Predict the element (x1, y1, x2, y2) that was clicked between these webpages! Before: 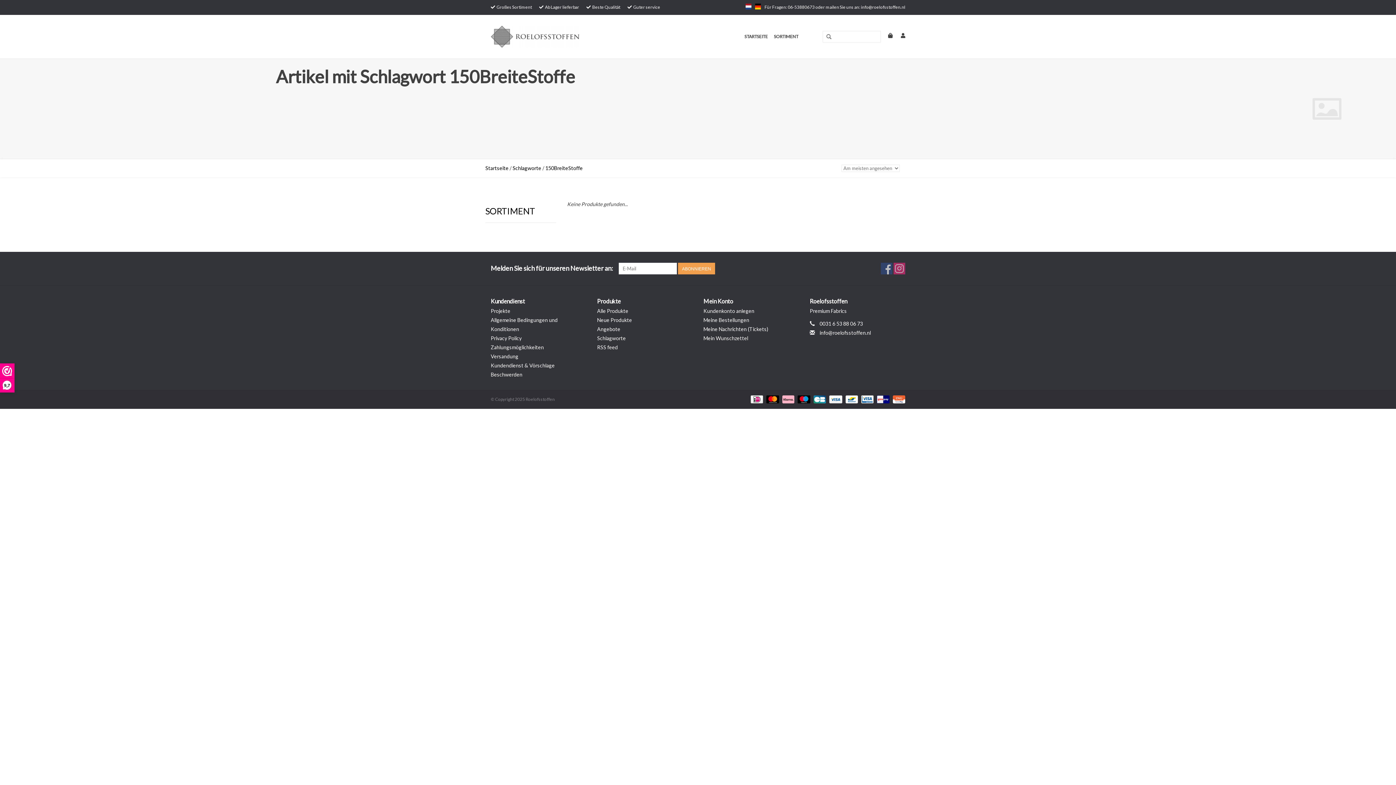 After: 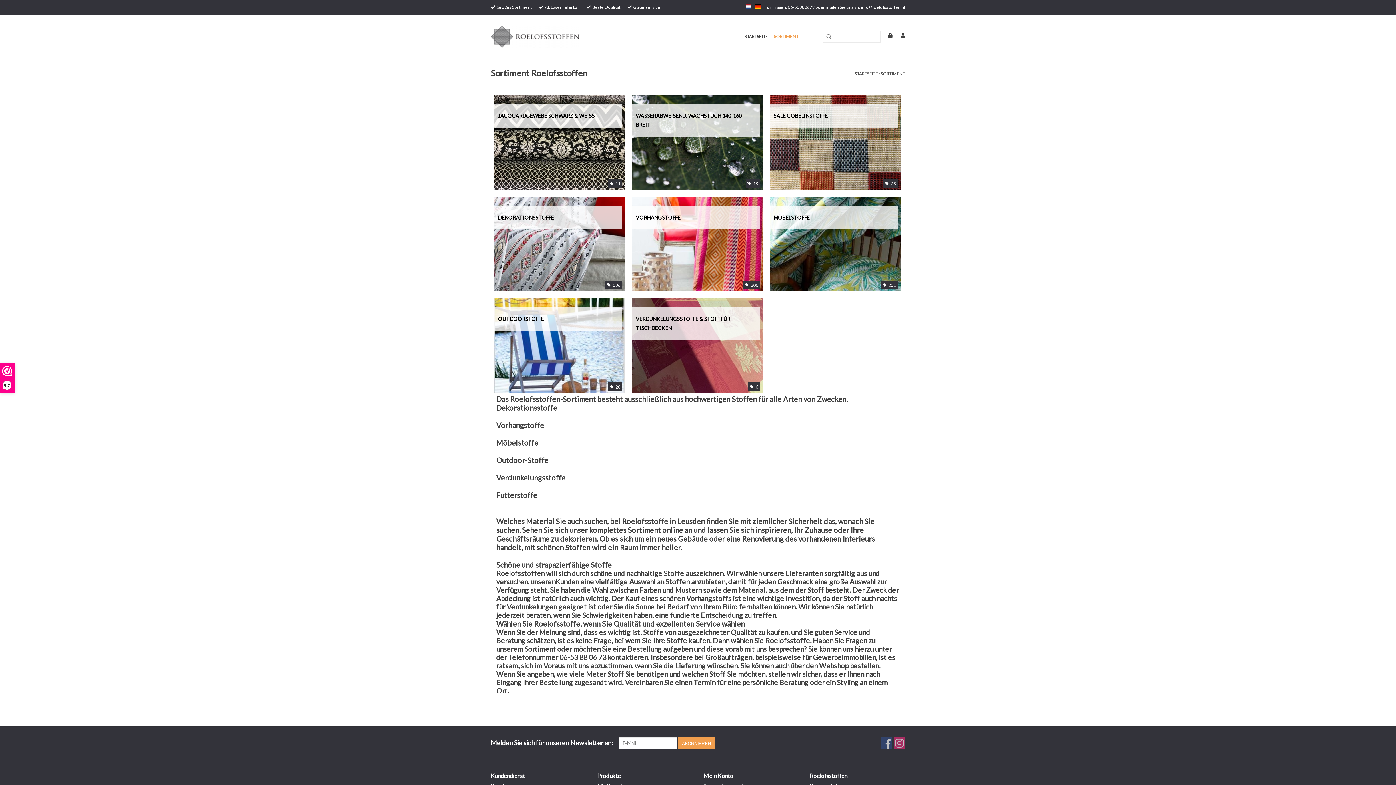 Action: label: SORTIMENT bbox: (772, 30, 800, 42)